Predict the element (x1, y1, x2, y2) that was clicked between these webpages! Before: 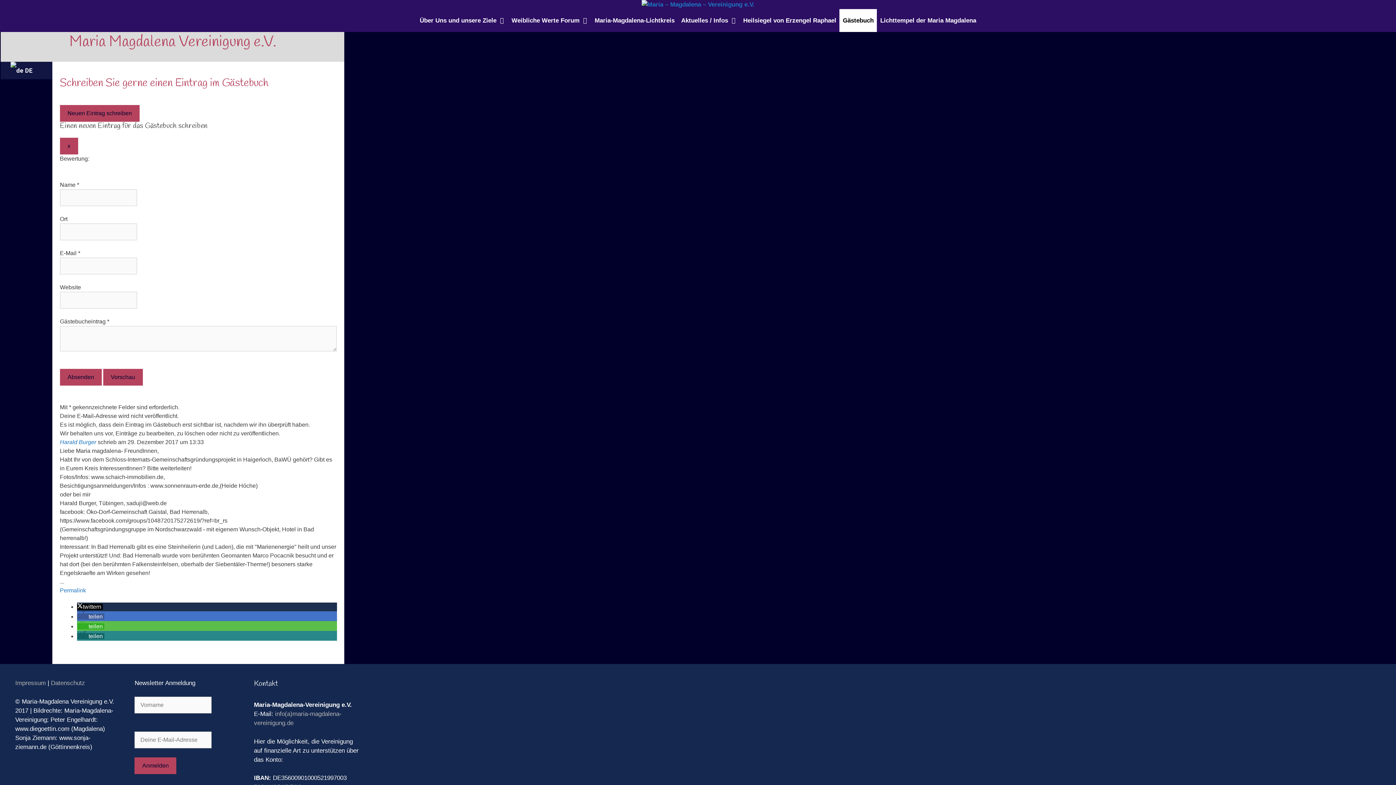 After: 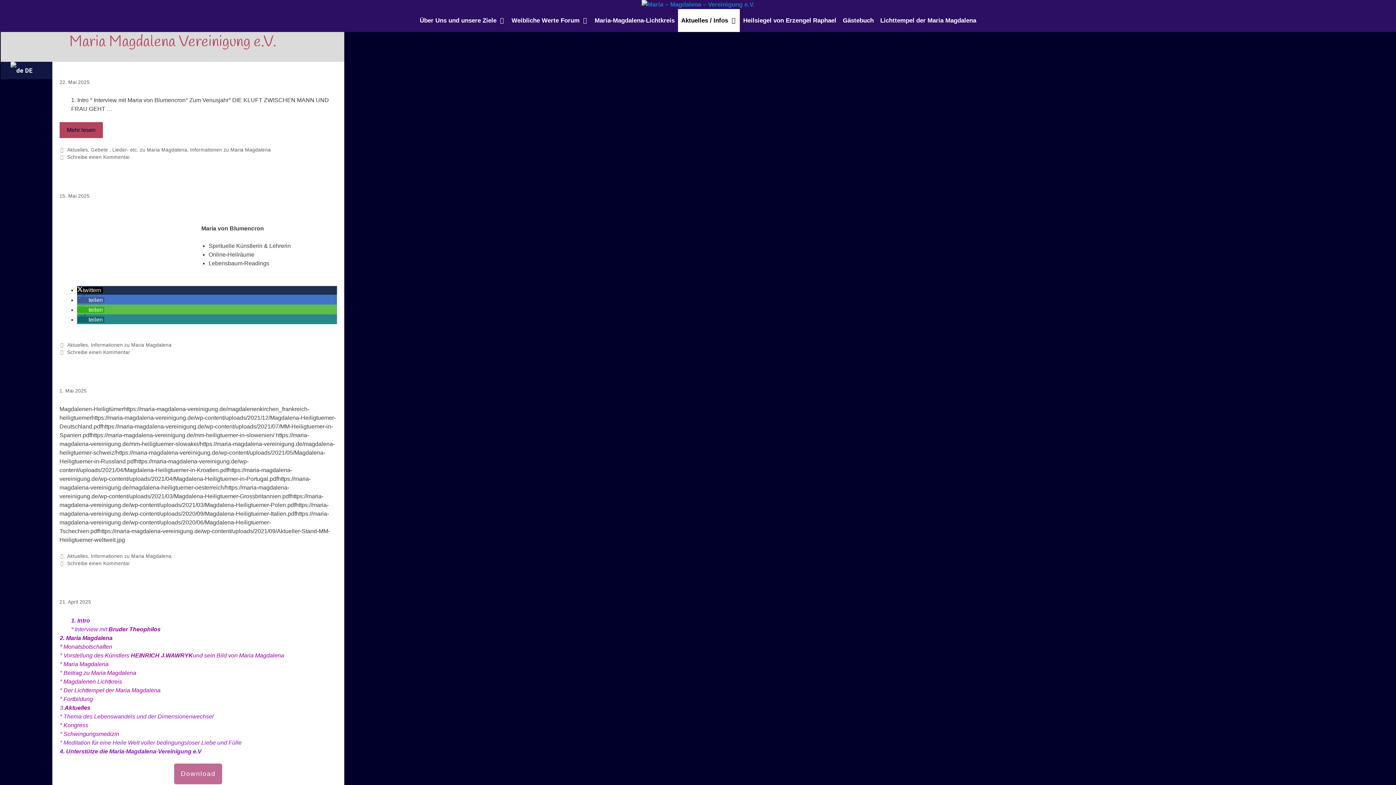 Action: label: Aktuelles / Infos bbox: (678, 9, 740, 32)